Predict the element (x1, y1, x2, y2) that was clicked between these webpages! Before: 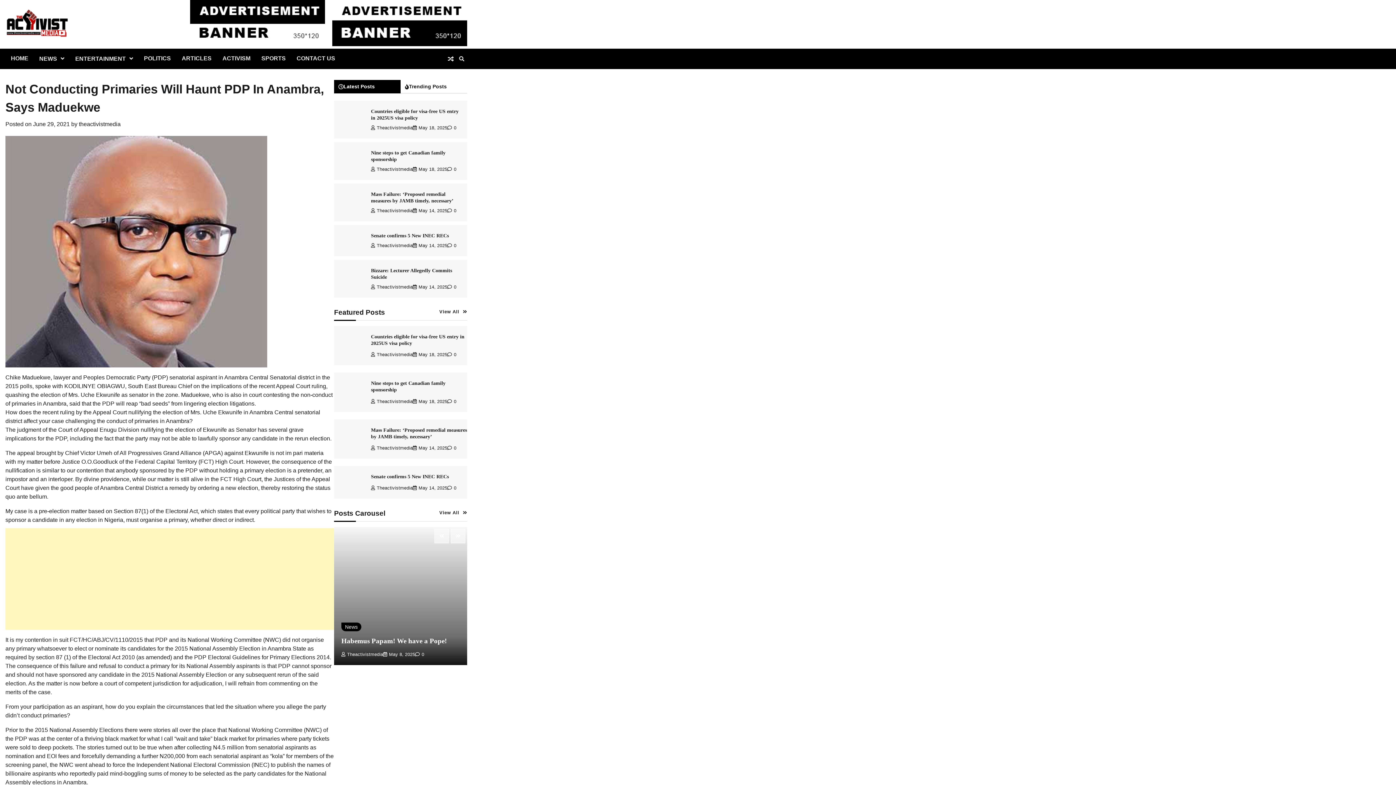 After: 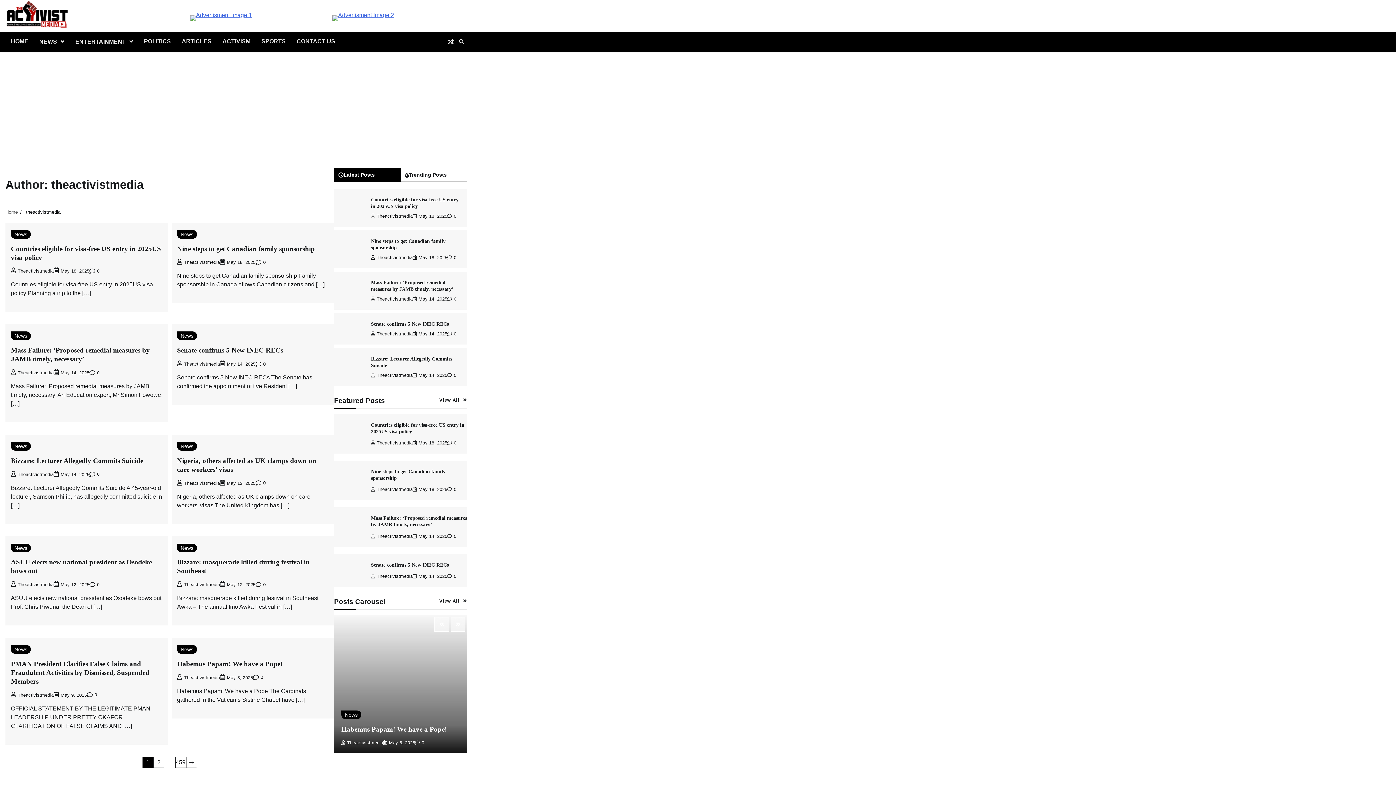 Action: label: Theactivistmedia bbox: (371, 485, 412, 490)